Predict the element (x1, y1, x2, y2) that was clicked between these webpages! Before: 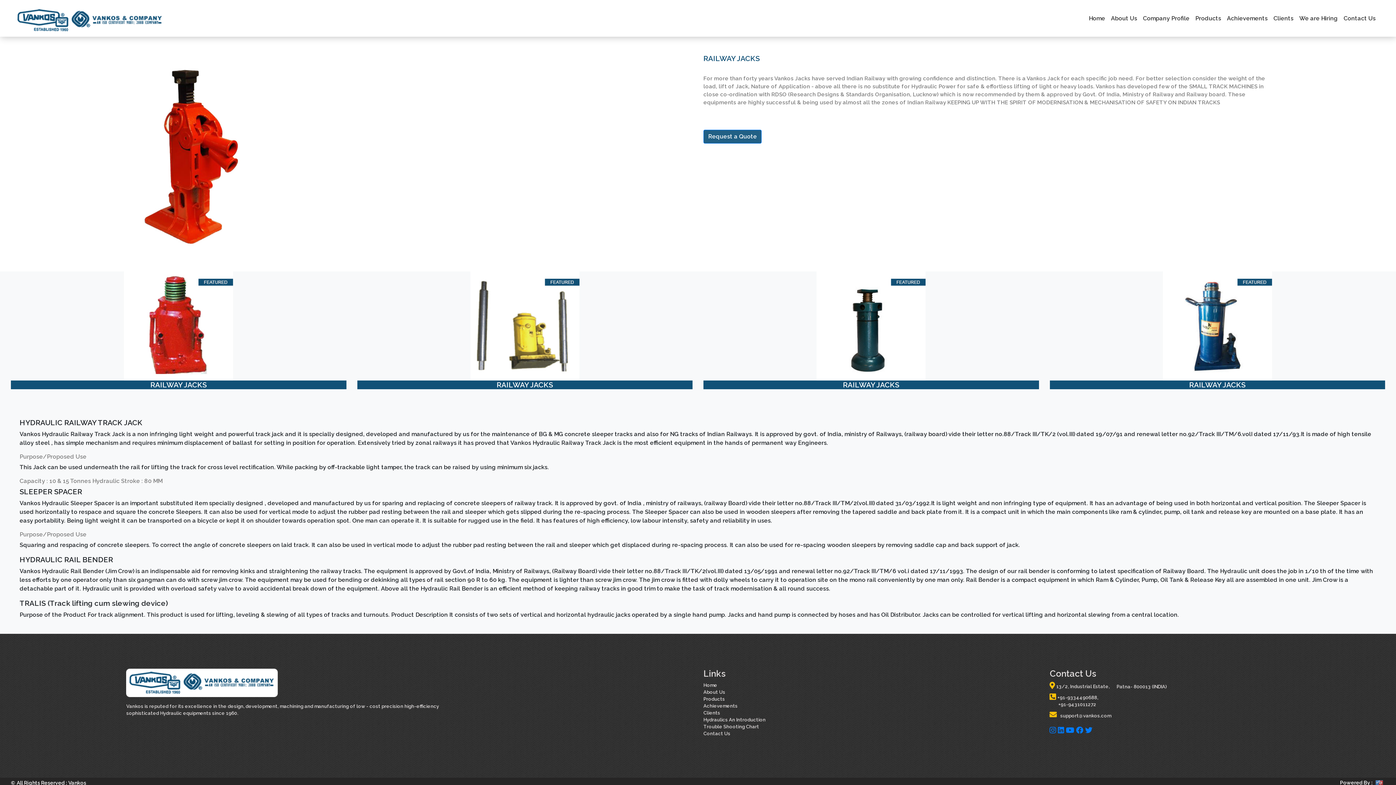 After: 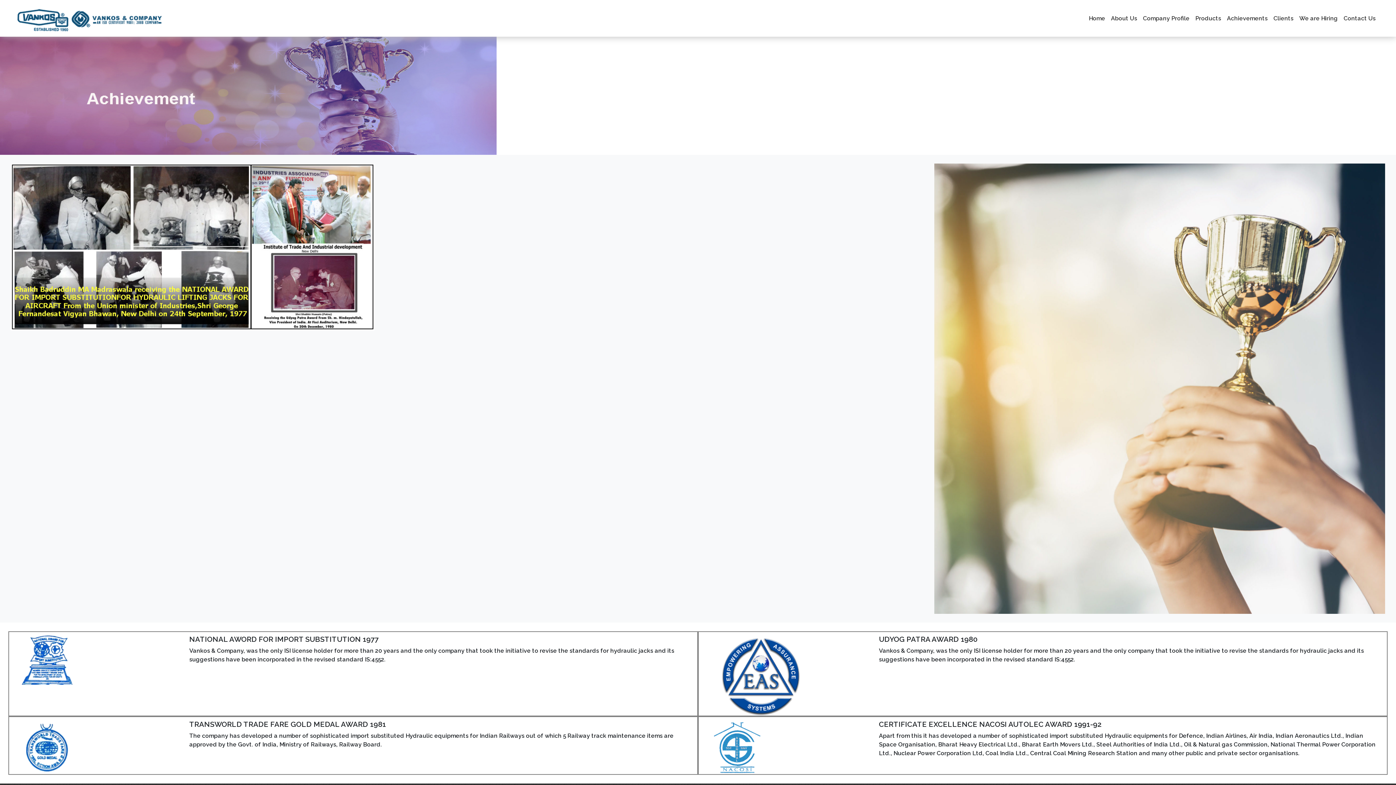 Action: label: Achievements bbox: (703, 703, 737, 709)